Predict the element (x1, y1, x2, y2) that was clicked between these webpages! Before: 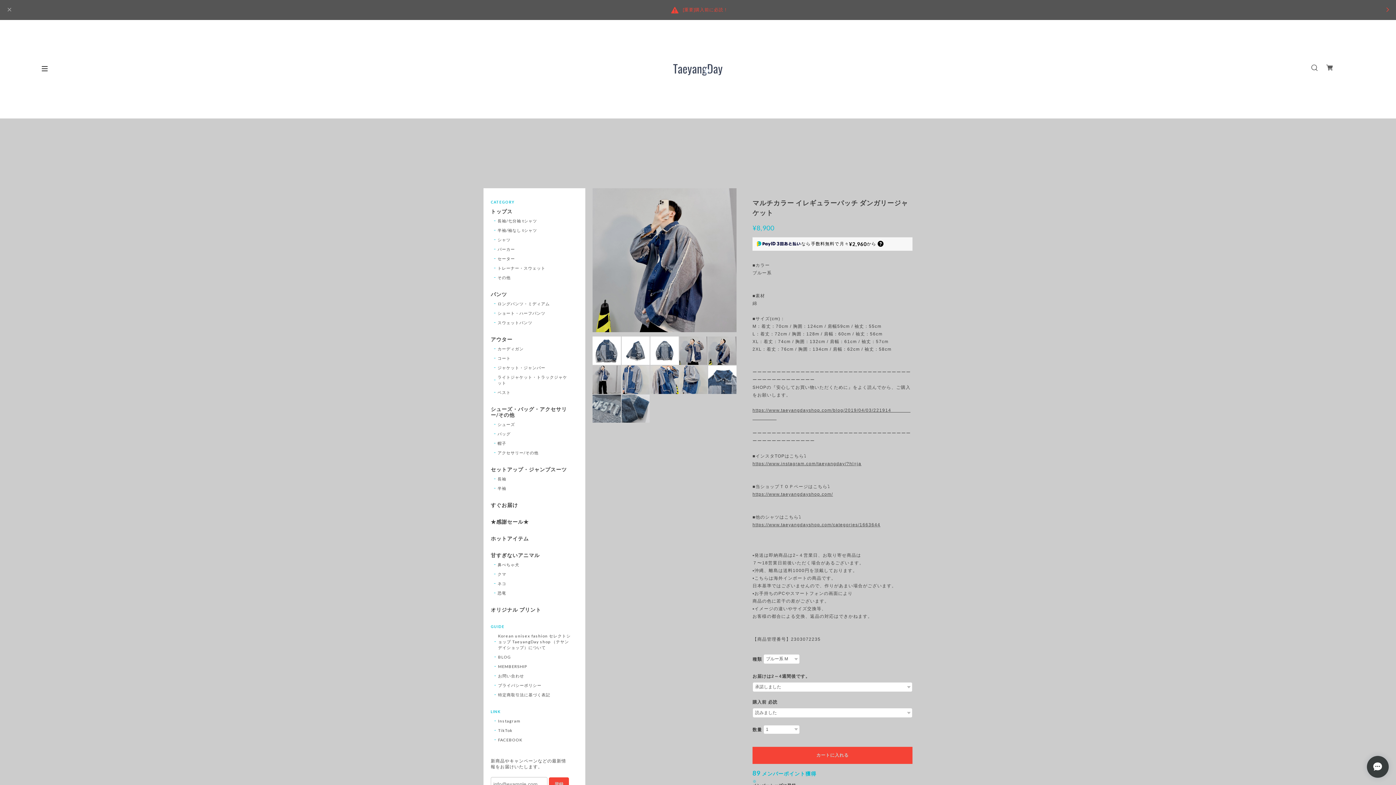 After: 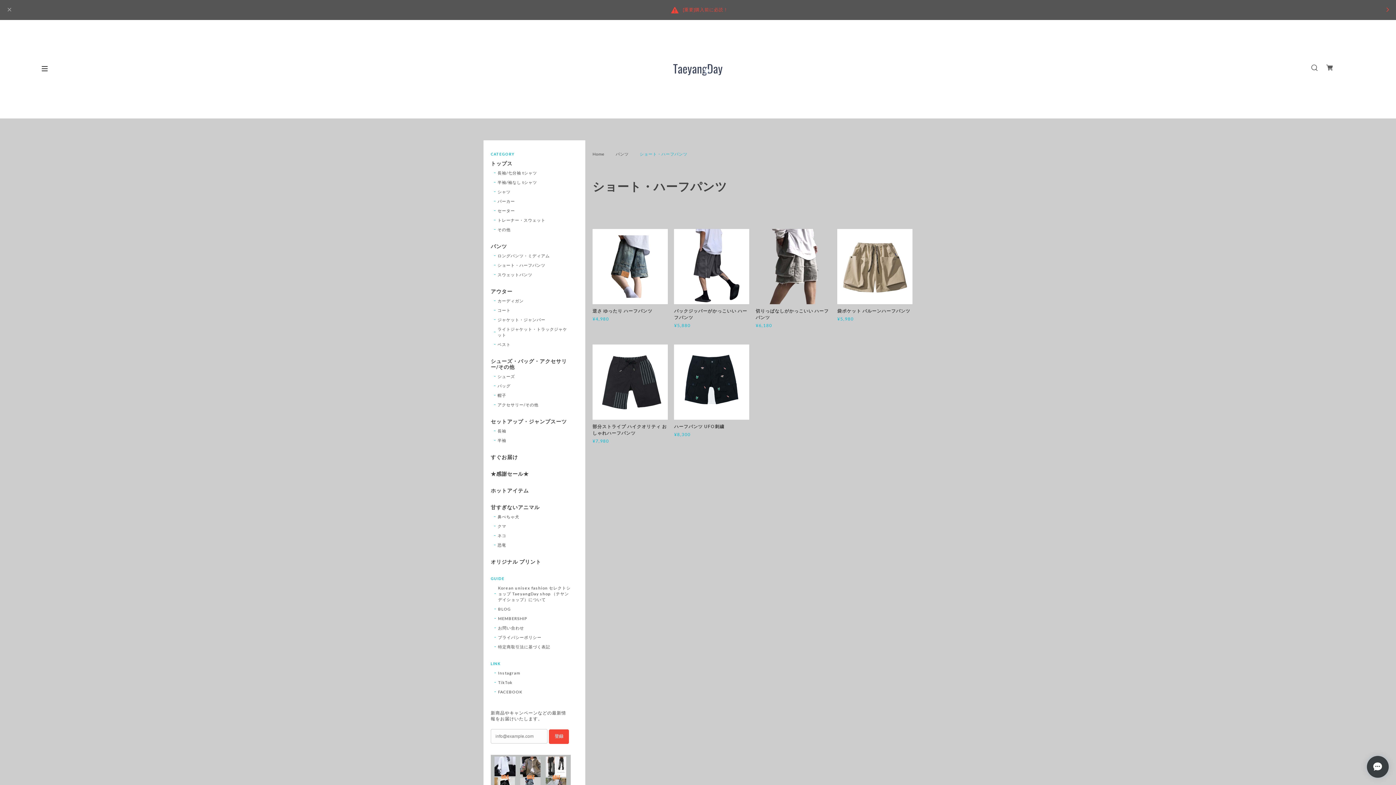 Action: label: ショート・ハーフパンツ bbox: (494, 310, 545, 316)